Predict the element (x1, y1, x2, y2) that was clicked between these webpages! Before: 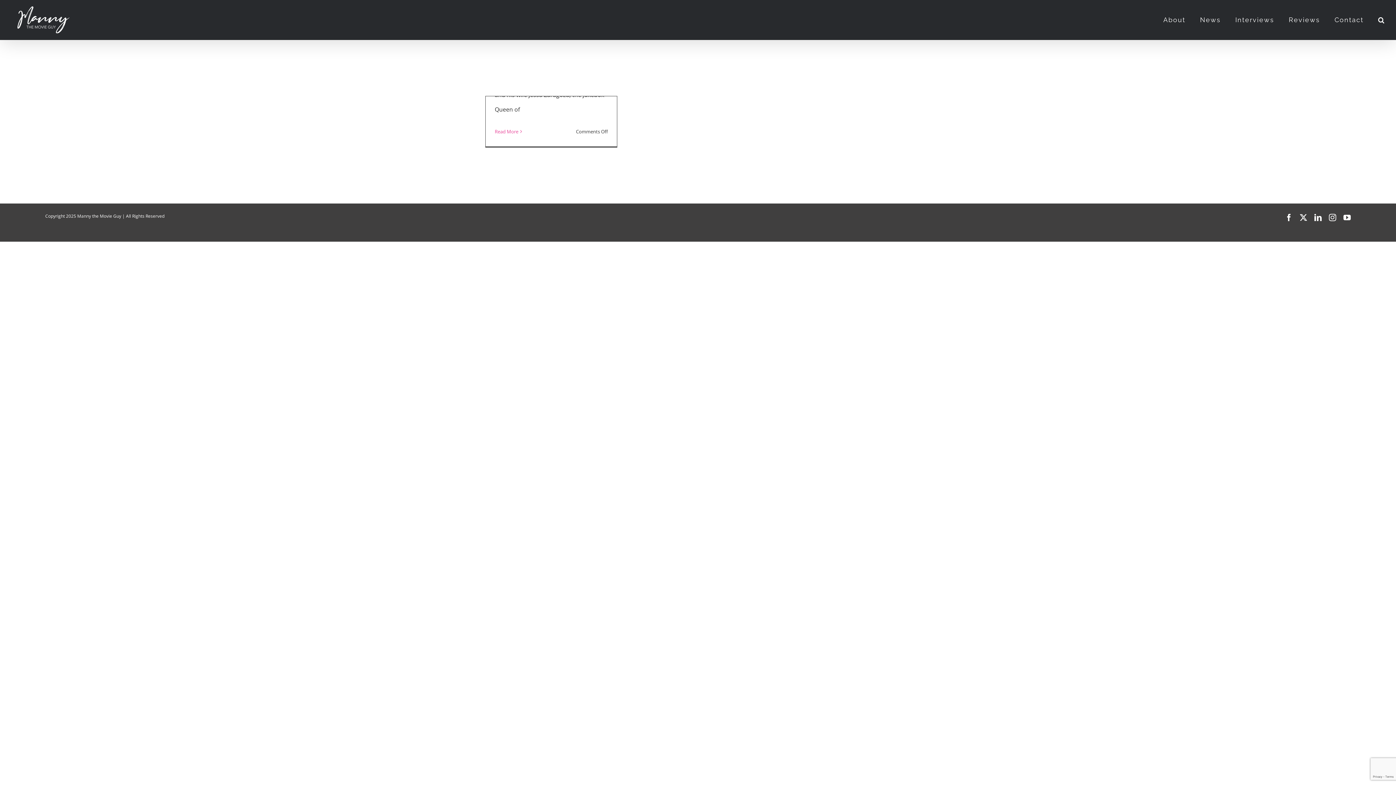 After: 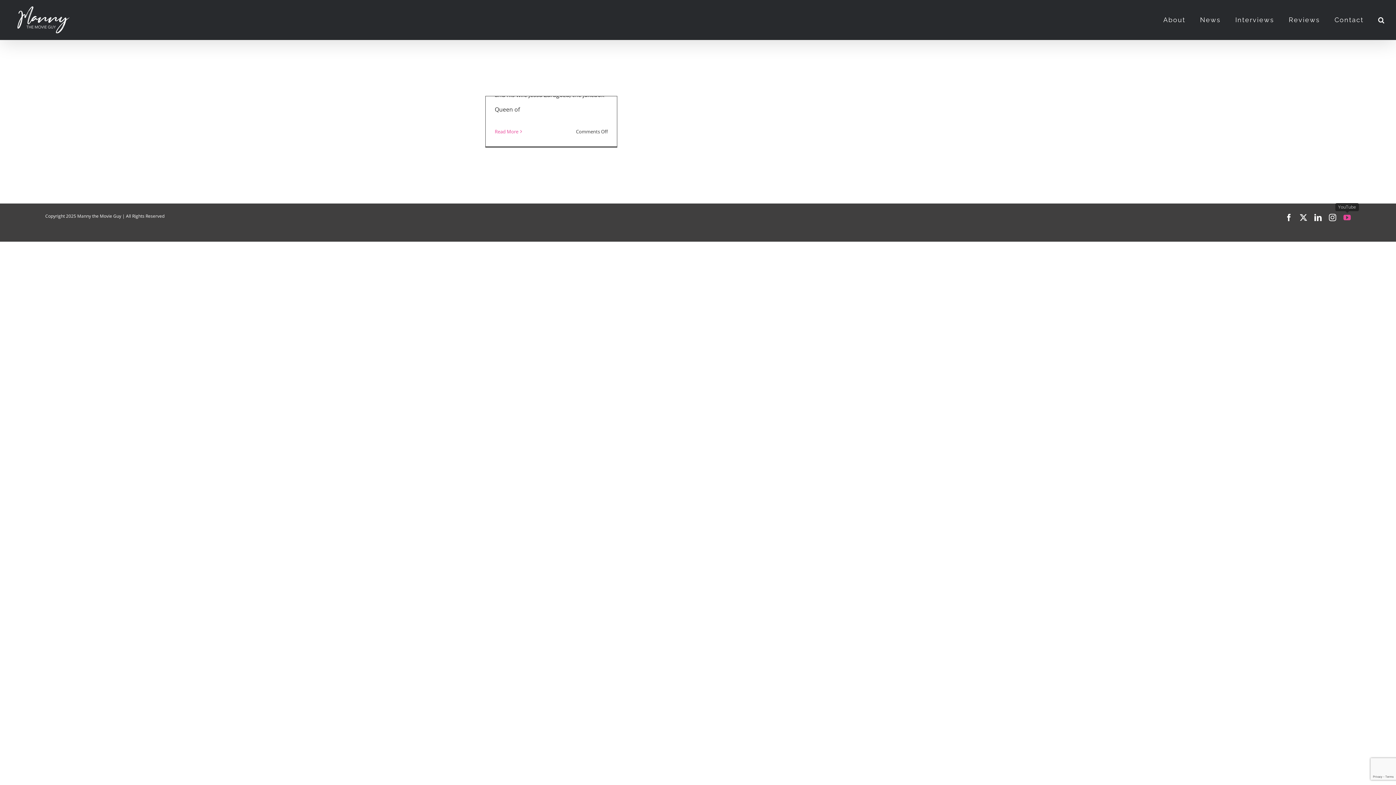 Action: label: YouTube bbox: (1343, 214, 1351, 221)